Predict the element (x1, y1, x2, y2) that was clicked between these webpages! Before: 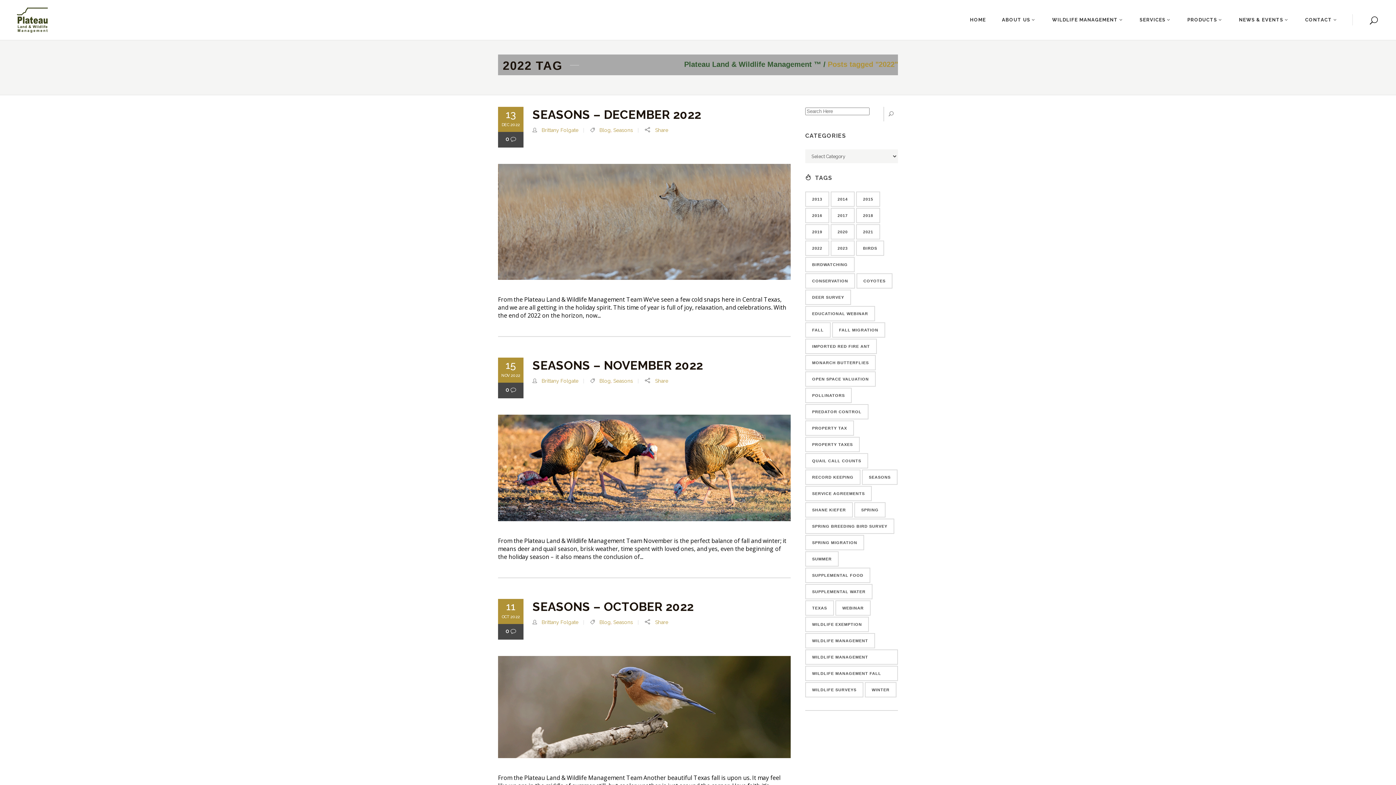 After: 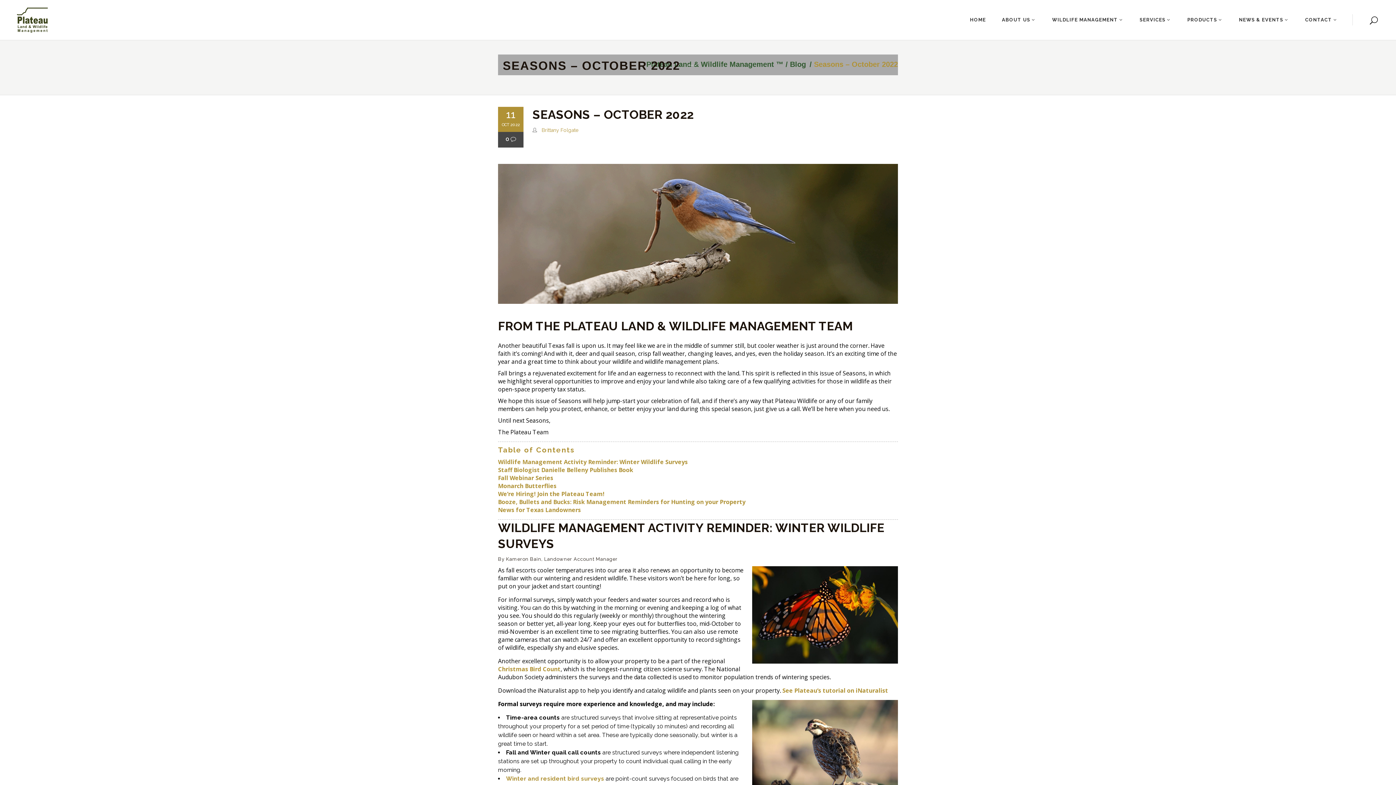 Action: bbox: (498, 656, 790, 758)